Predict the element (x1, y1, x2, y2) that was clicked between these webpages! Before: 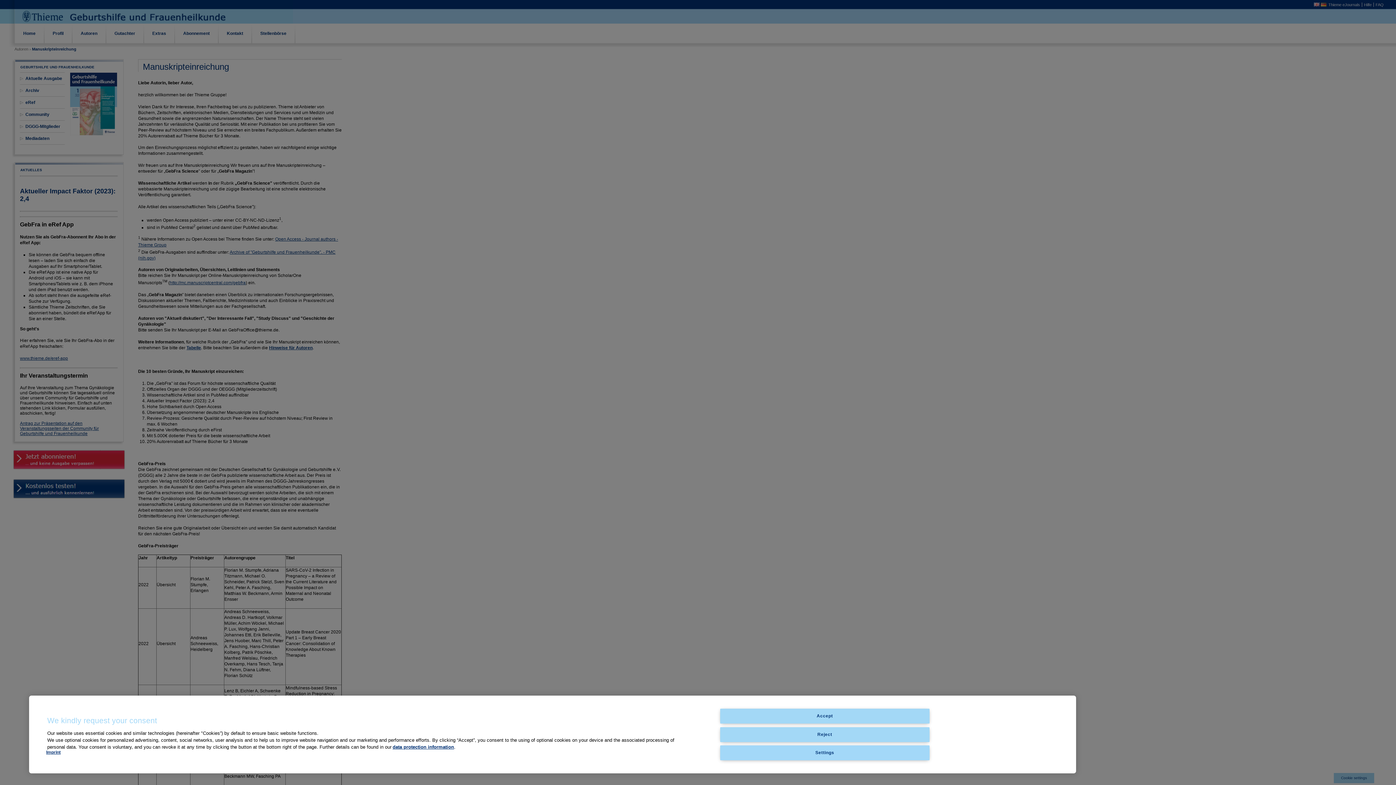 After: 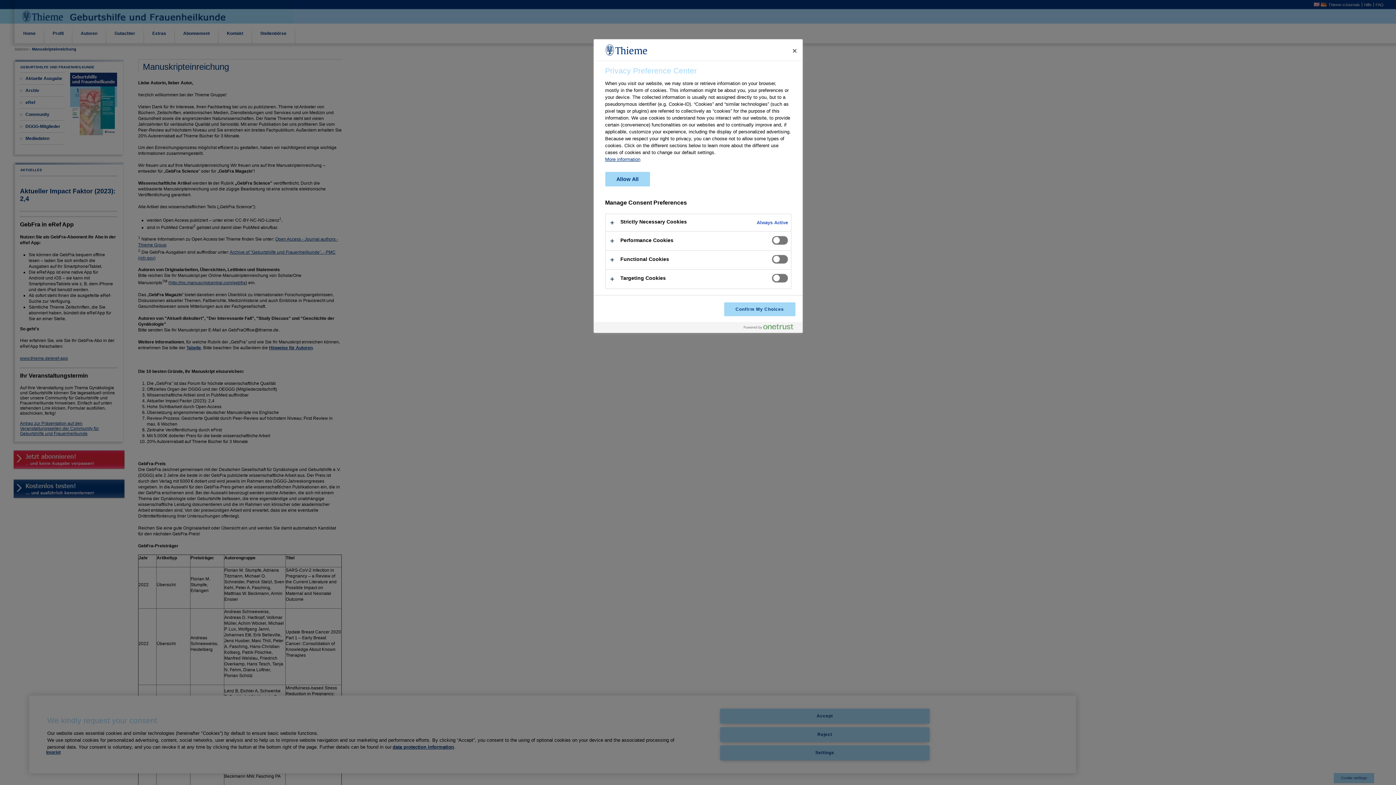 Action: label: Settings bbox: (720, 745, 929, 760)